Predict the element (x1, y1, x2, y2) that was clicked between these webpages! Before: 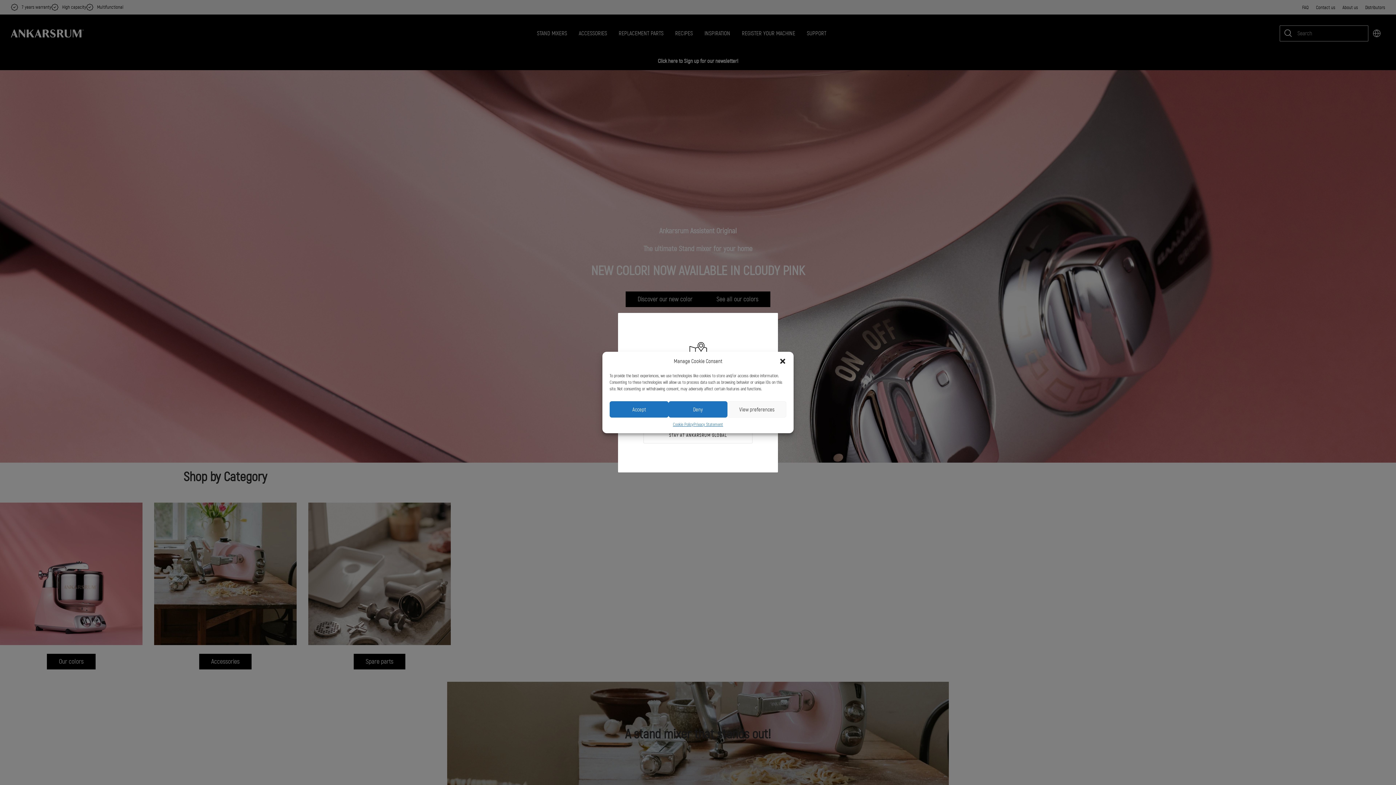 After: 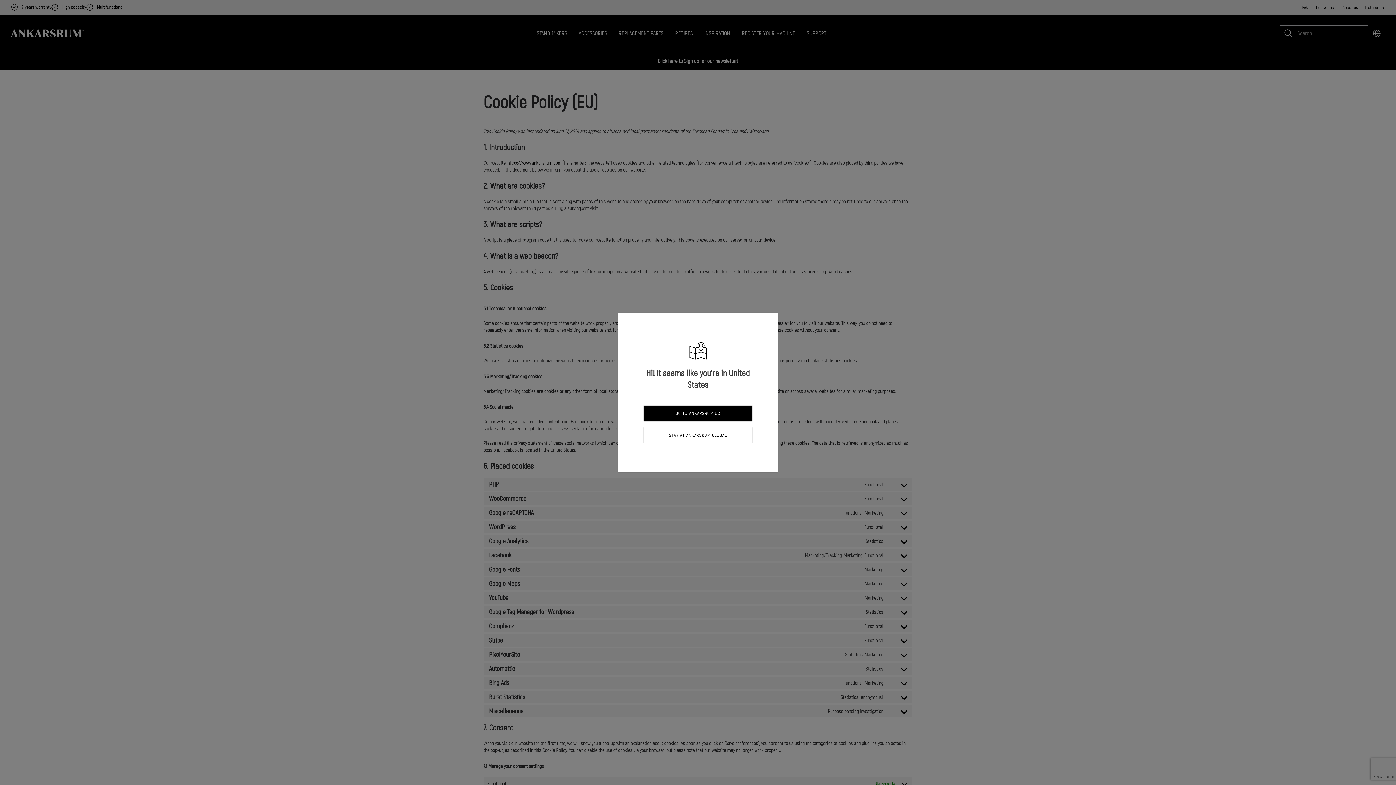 Action: label: Cookie Policy bbox: (673, 421, 693, 428)